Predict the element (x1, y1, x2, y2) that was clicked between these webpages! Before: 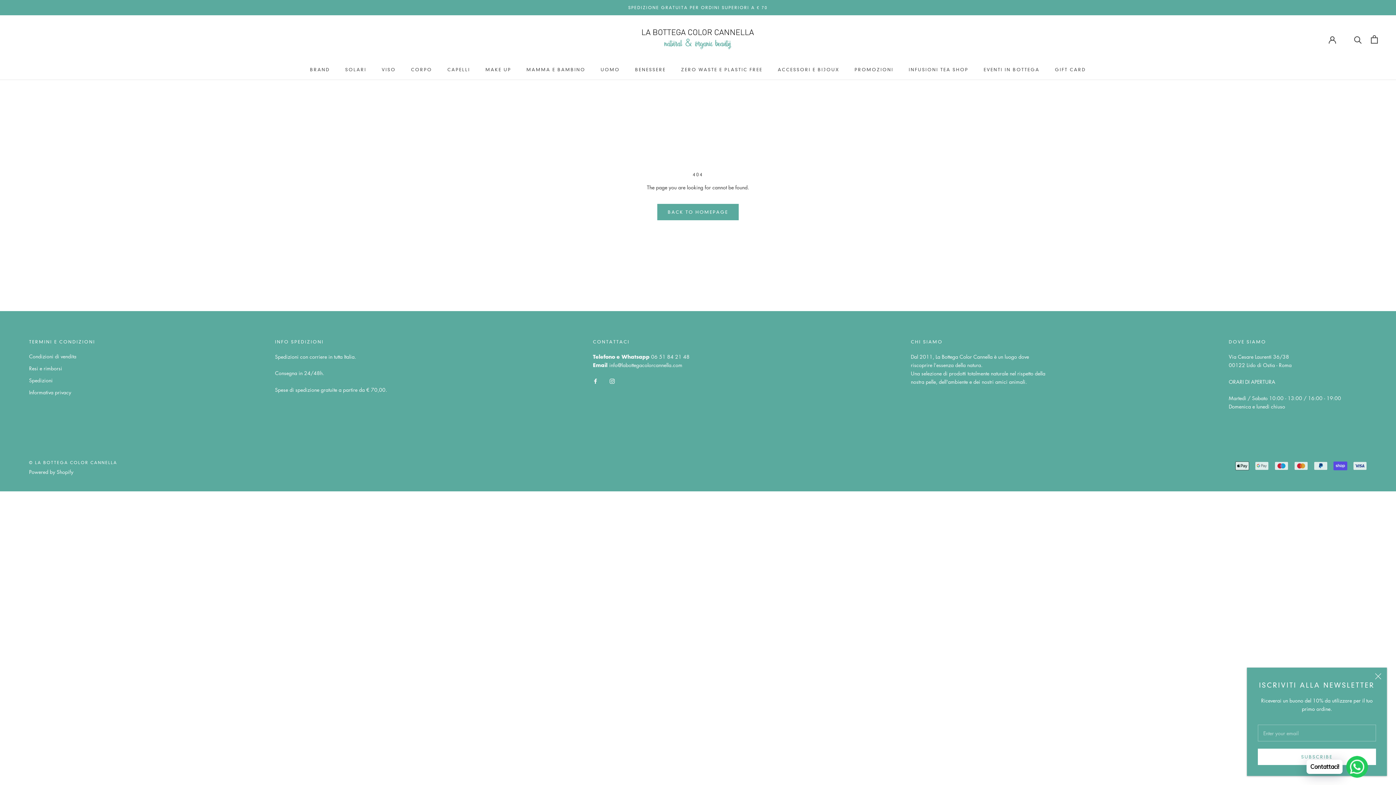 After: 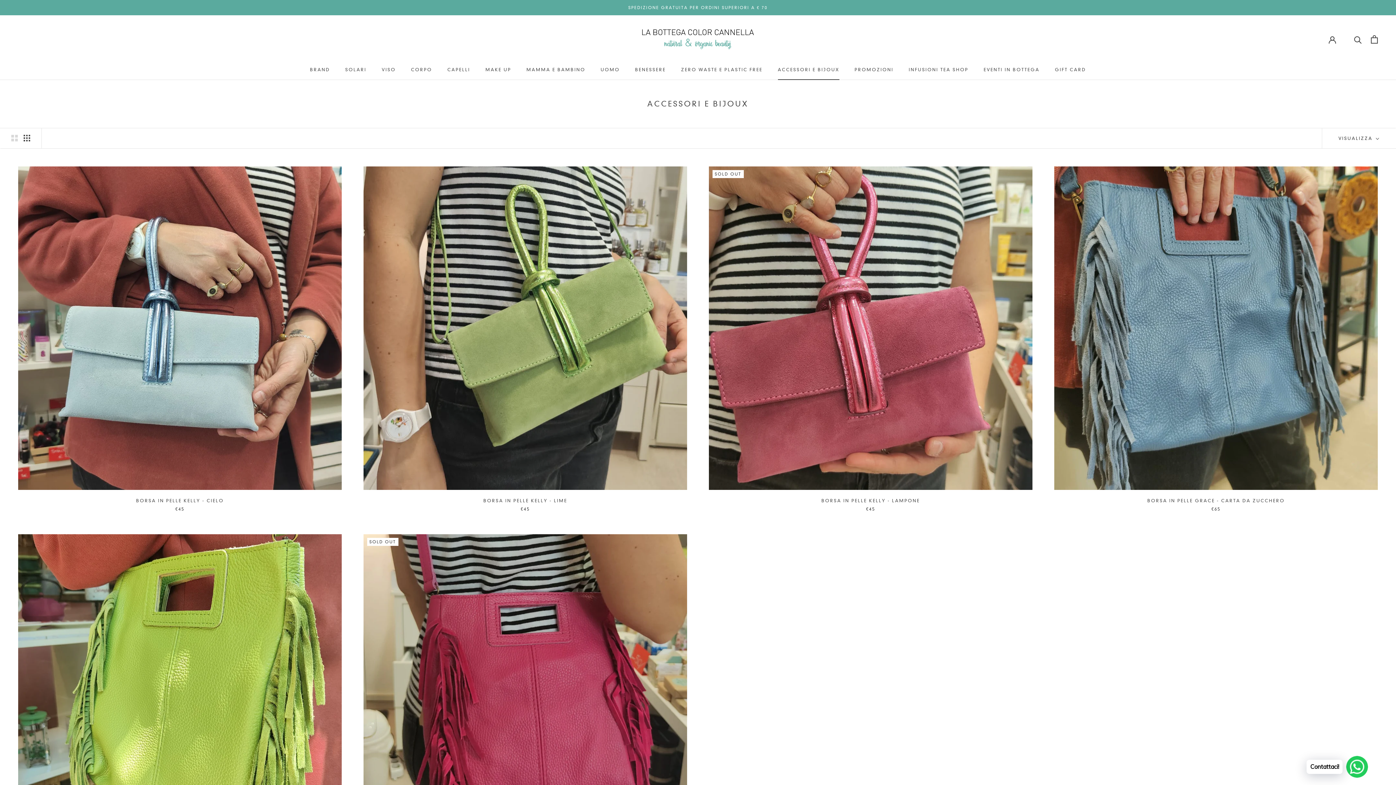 Action: label: ACCESSORI E BIJOUX
ACCESSORI E BIJOUX bbox: (778, 66, 839, 72)